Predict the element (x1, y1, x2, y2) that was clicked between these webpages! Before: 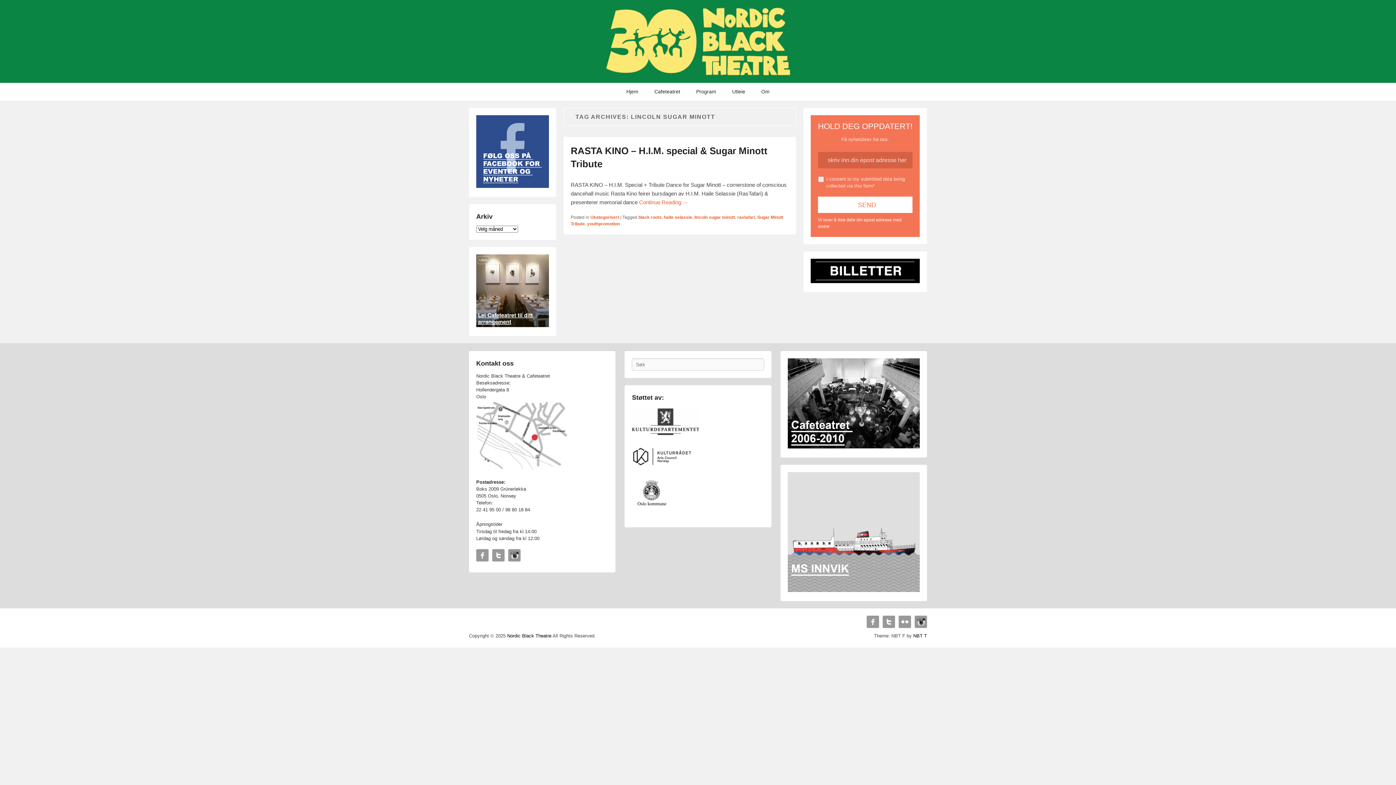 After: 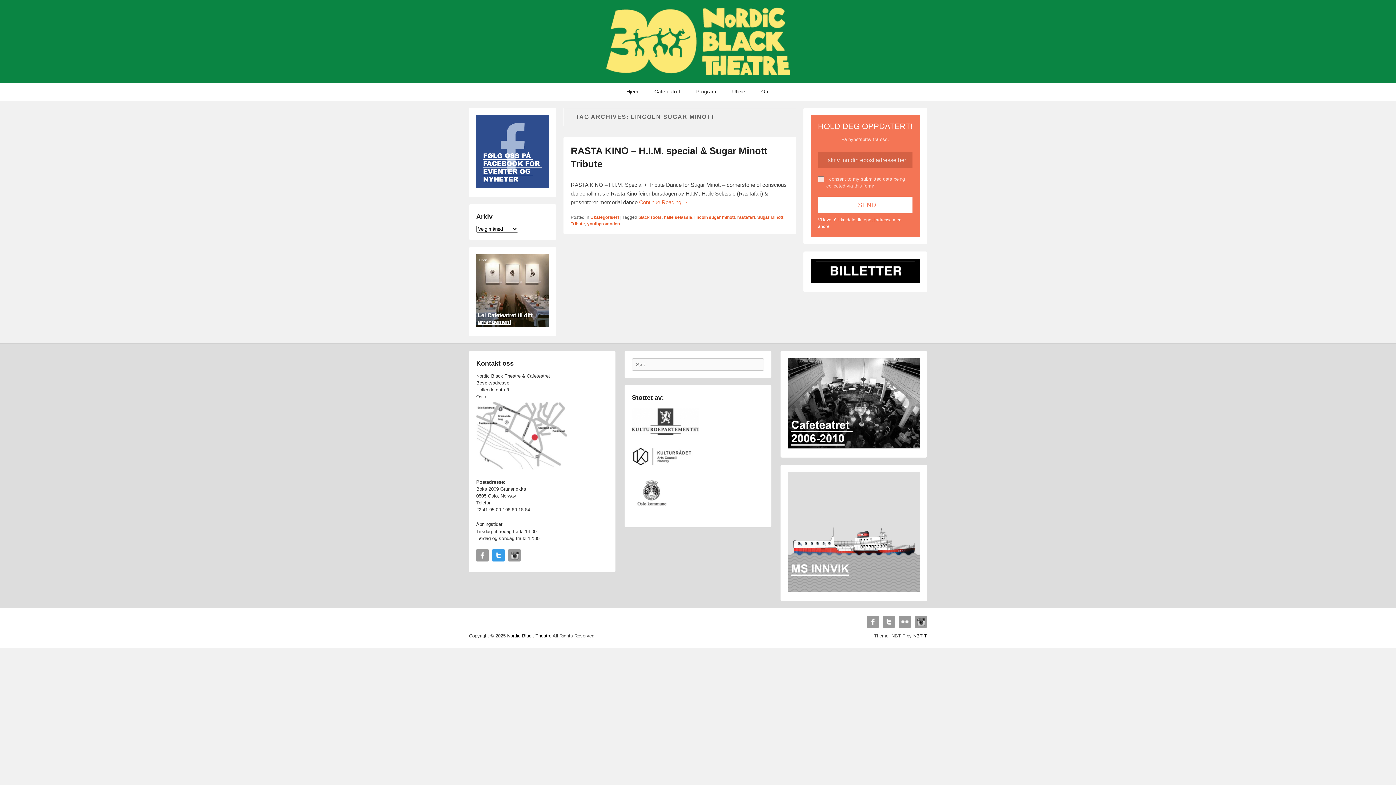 Action: bbox: (492, 549, 504, 561) label: Twitter